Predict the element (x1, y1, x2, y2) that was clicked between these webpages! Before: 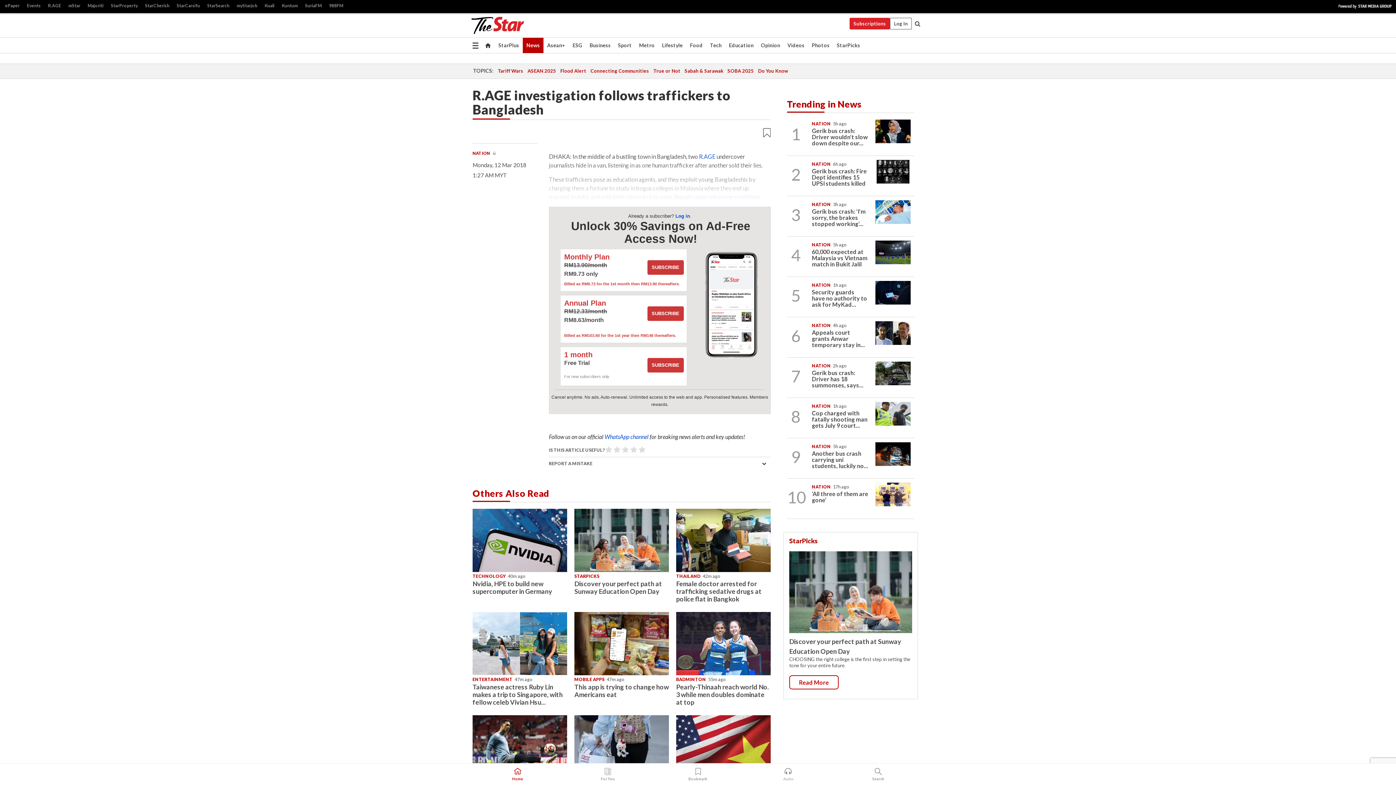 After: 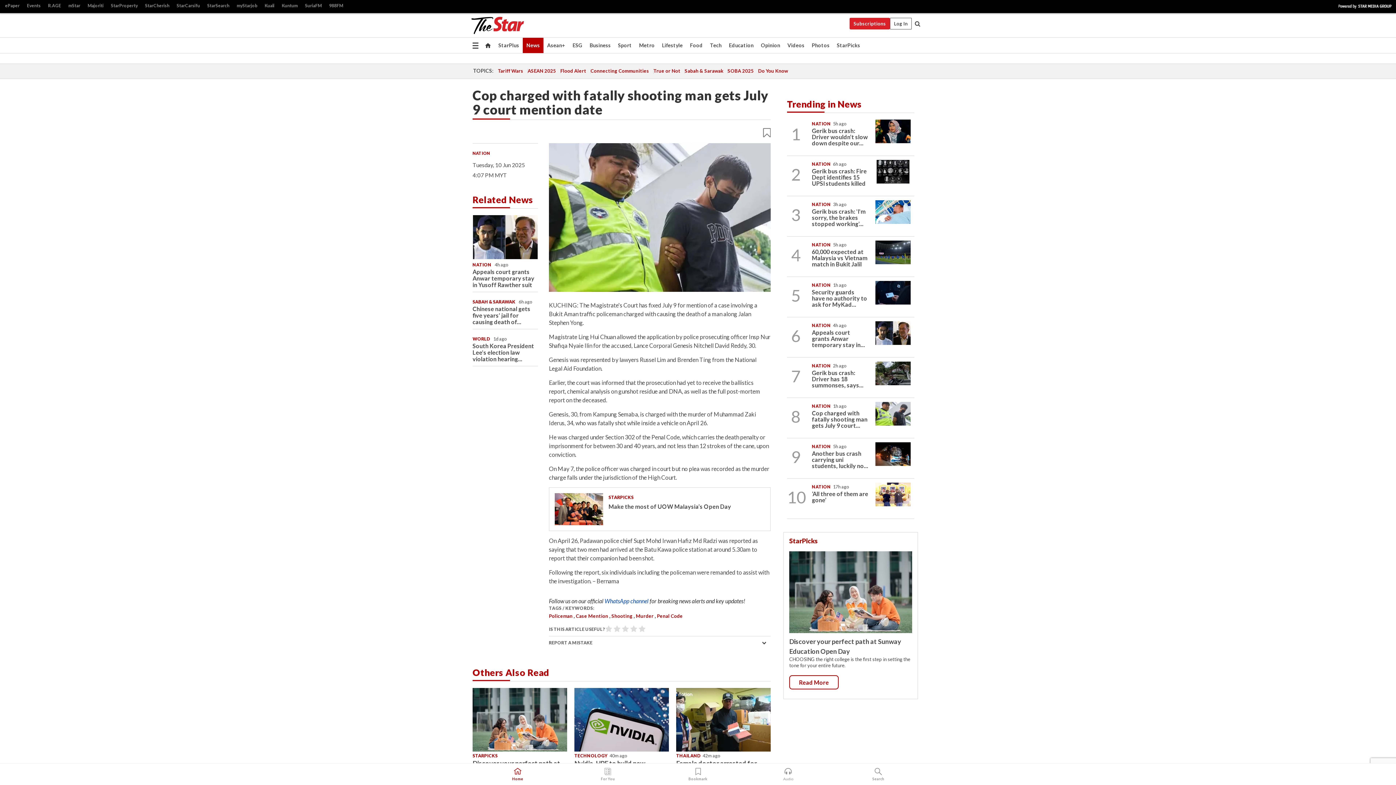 Action: label: Cop charged with fatally shooting man gets July 9 court... bbox: (812, 409, 867, 429)